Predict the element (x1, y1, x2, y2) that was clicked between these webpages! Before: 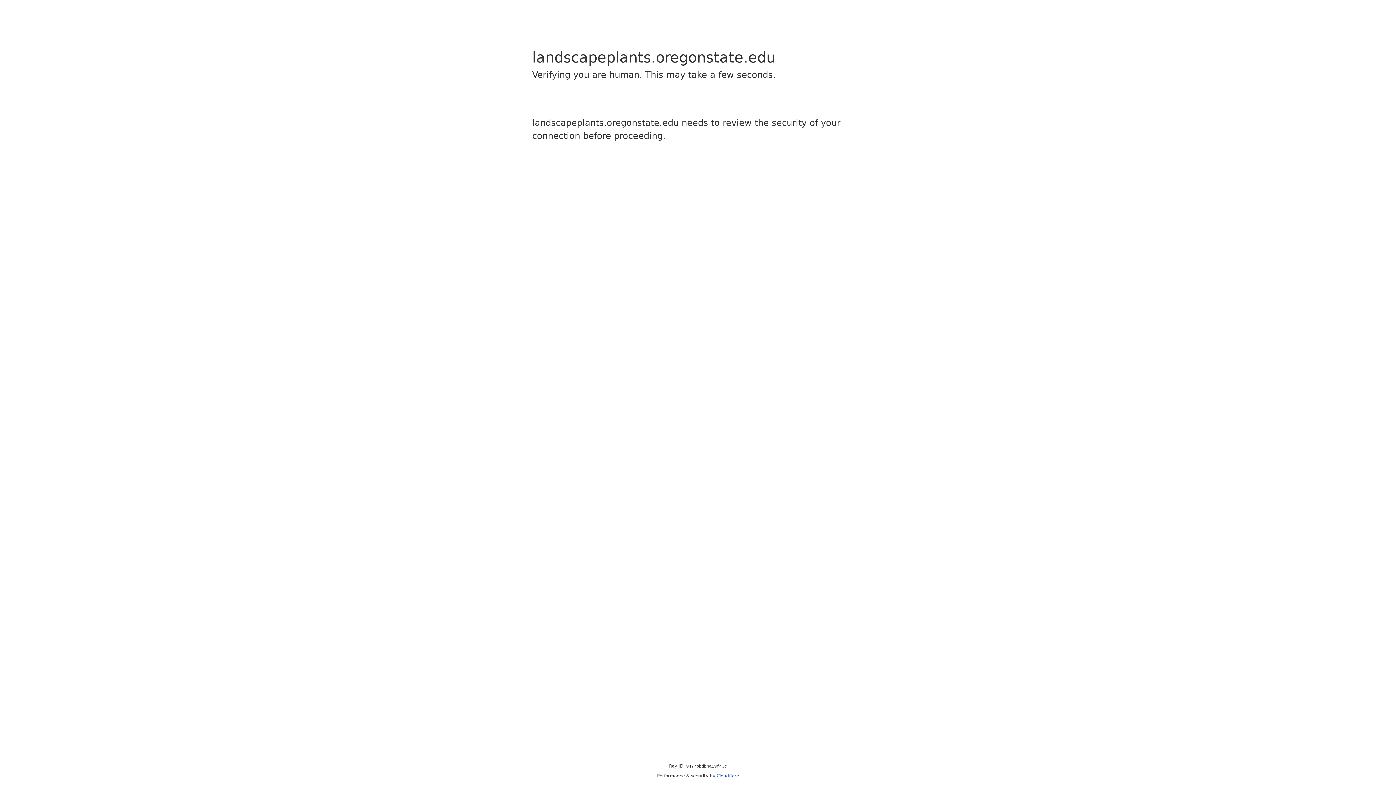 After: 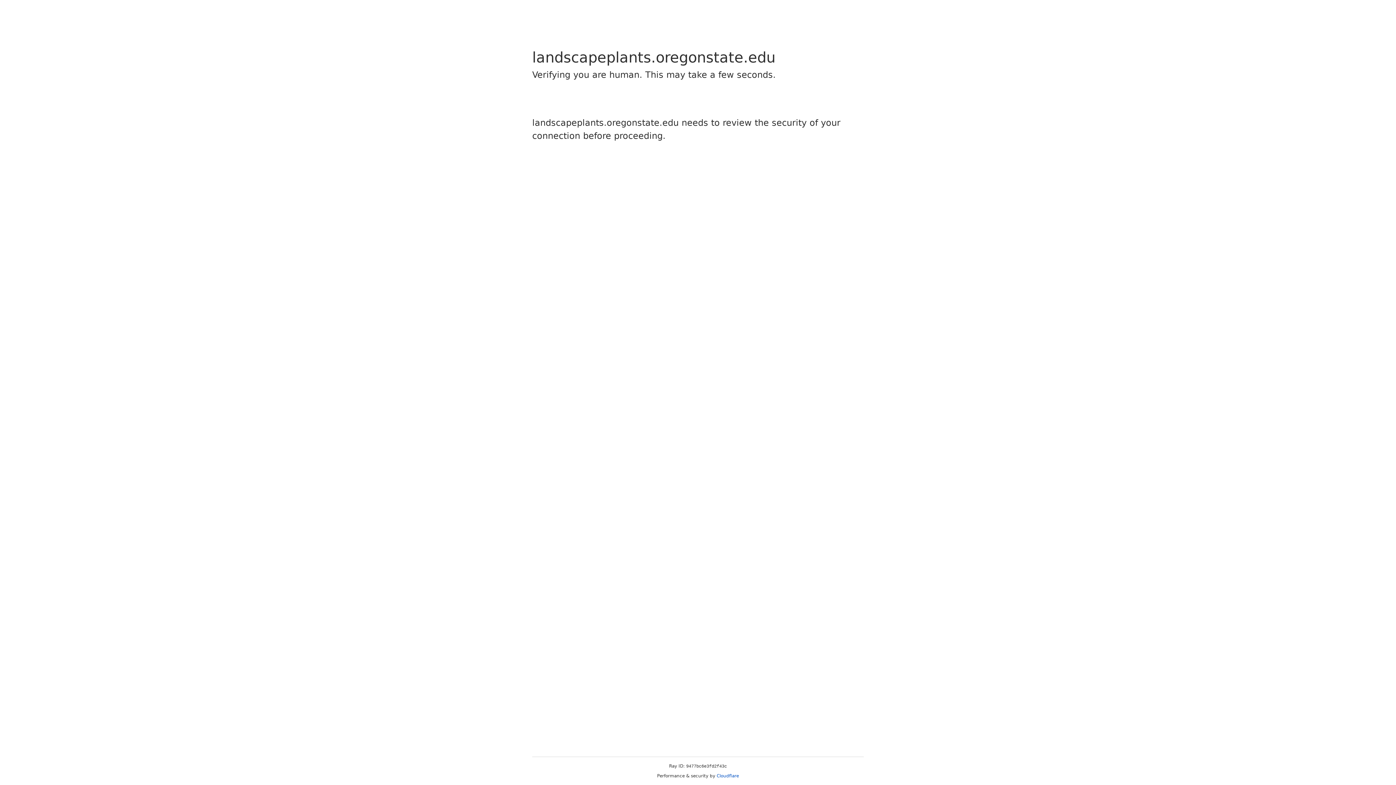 Action: label: Cloudflare bbox: (716, 773, 739, 778)